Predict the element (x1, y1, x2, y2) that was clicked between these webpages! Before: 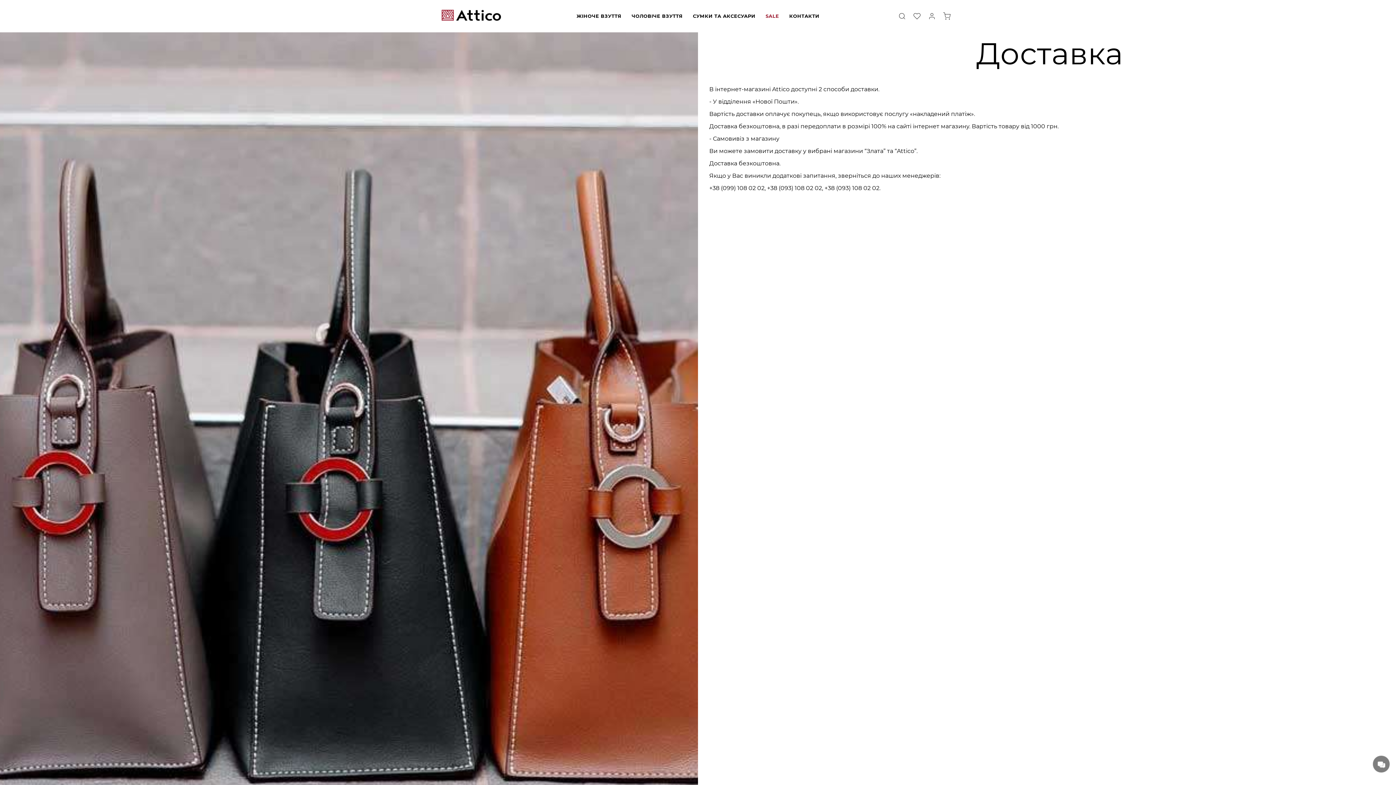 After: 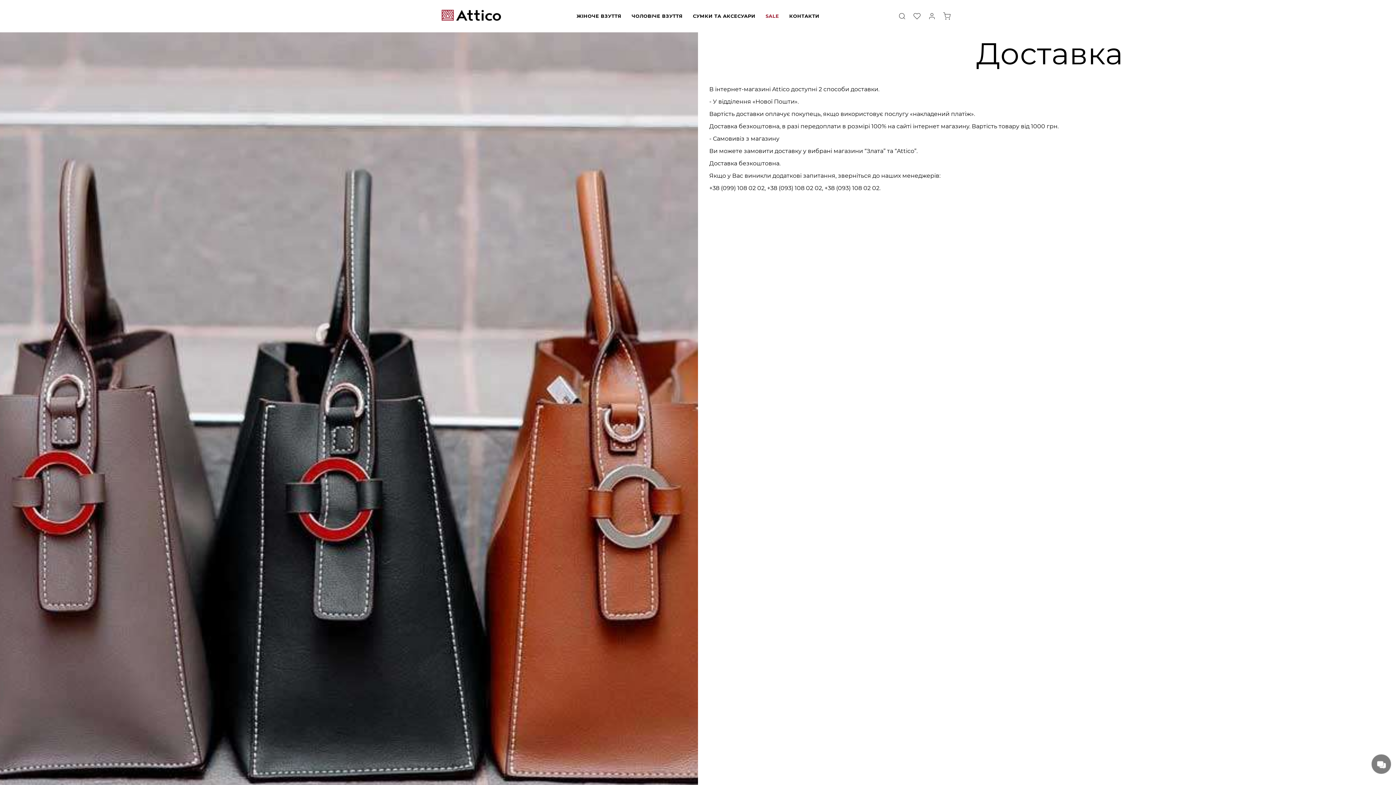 Action: bbox: (939, 8, 954, 23)